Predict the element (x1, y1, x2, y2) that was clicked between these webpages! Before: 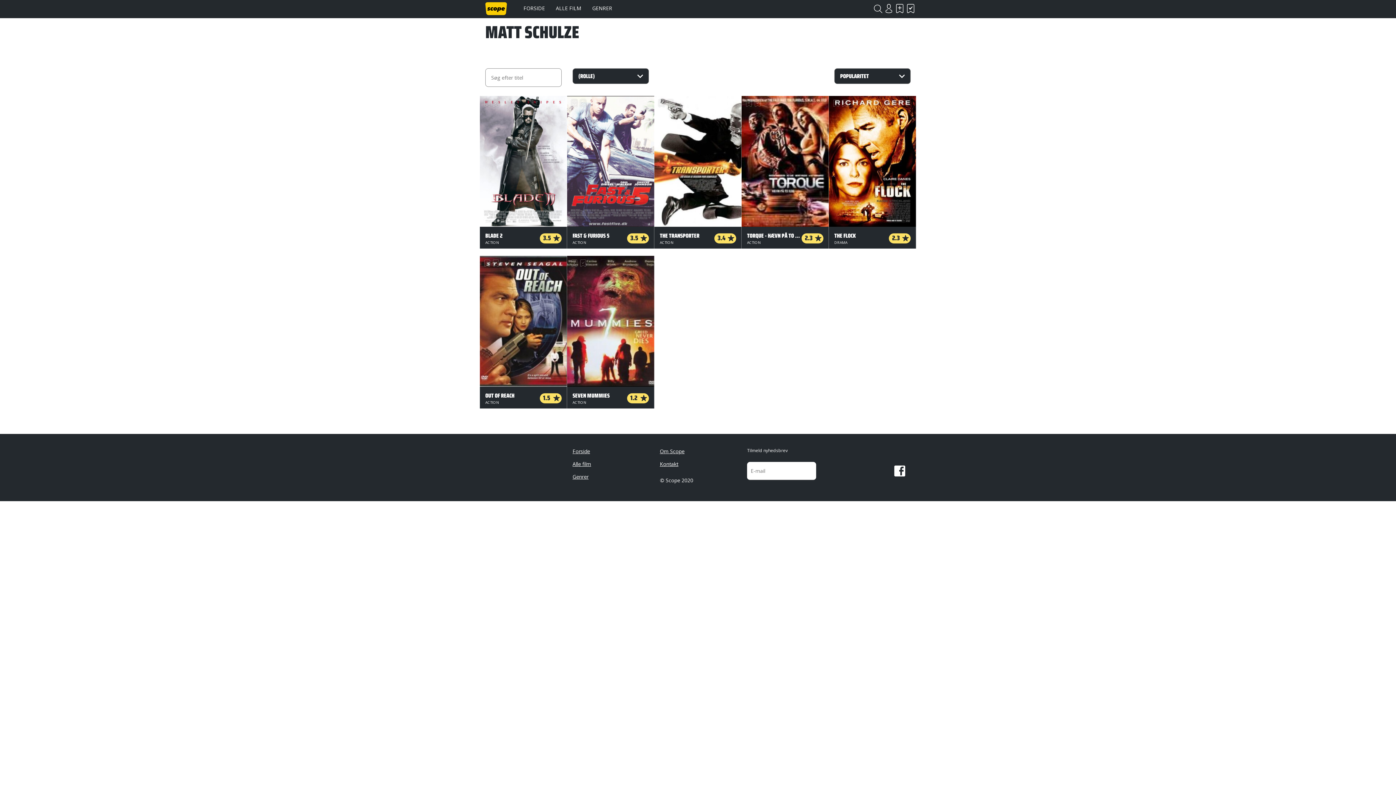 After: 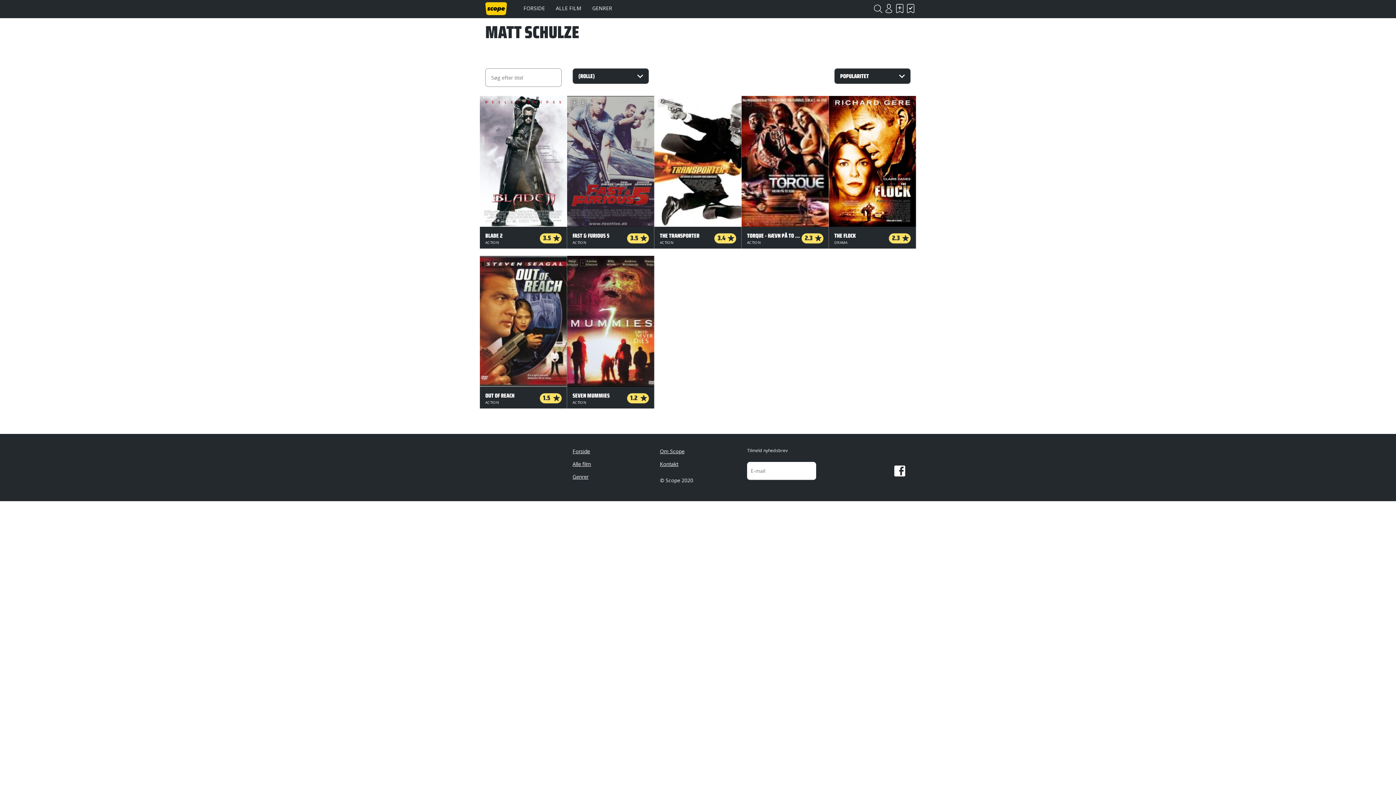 Action: bbox: (579, 99, 586, 106) label: Har set